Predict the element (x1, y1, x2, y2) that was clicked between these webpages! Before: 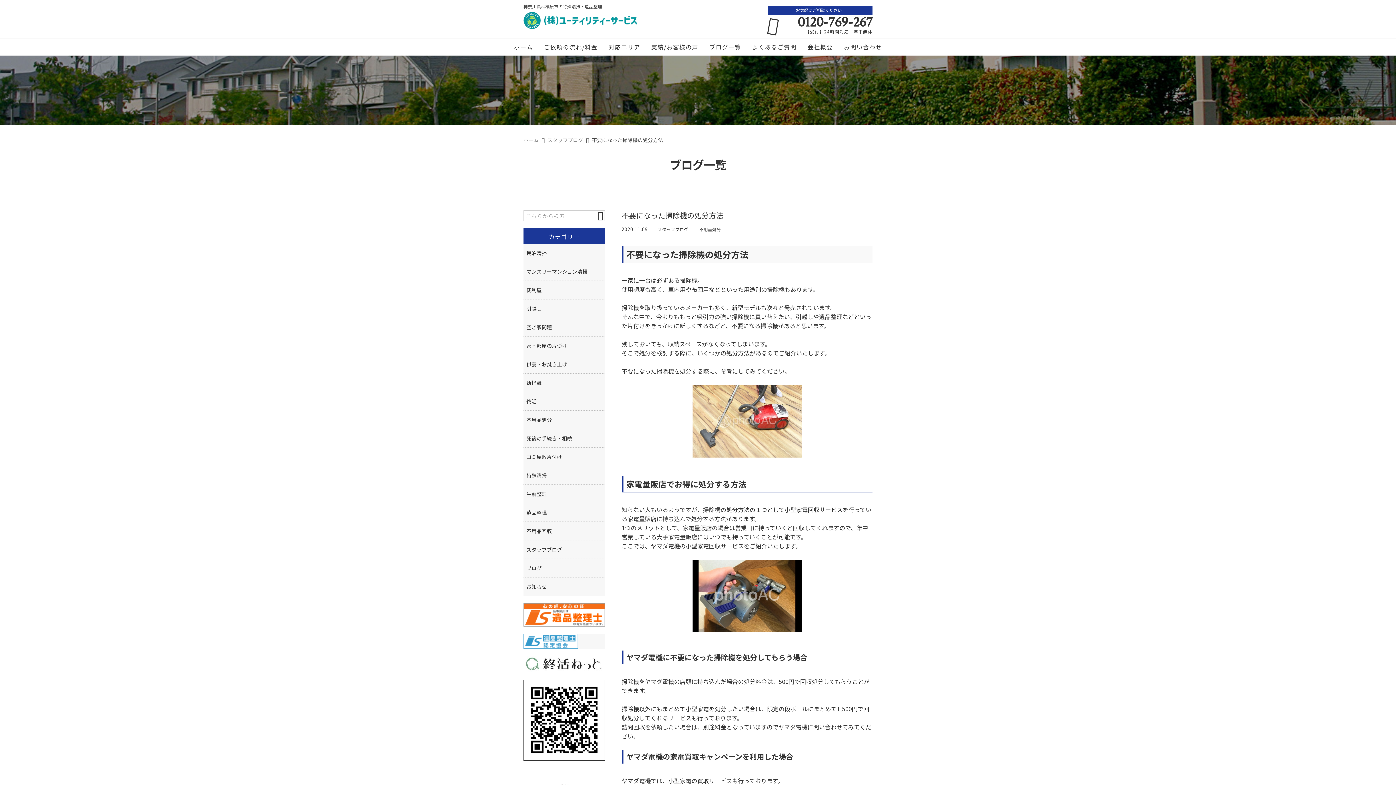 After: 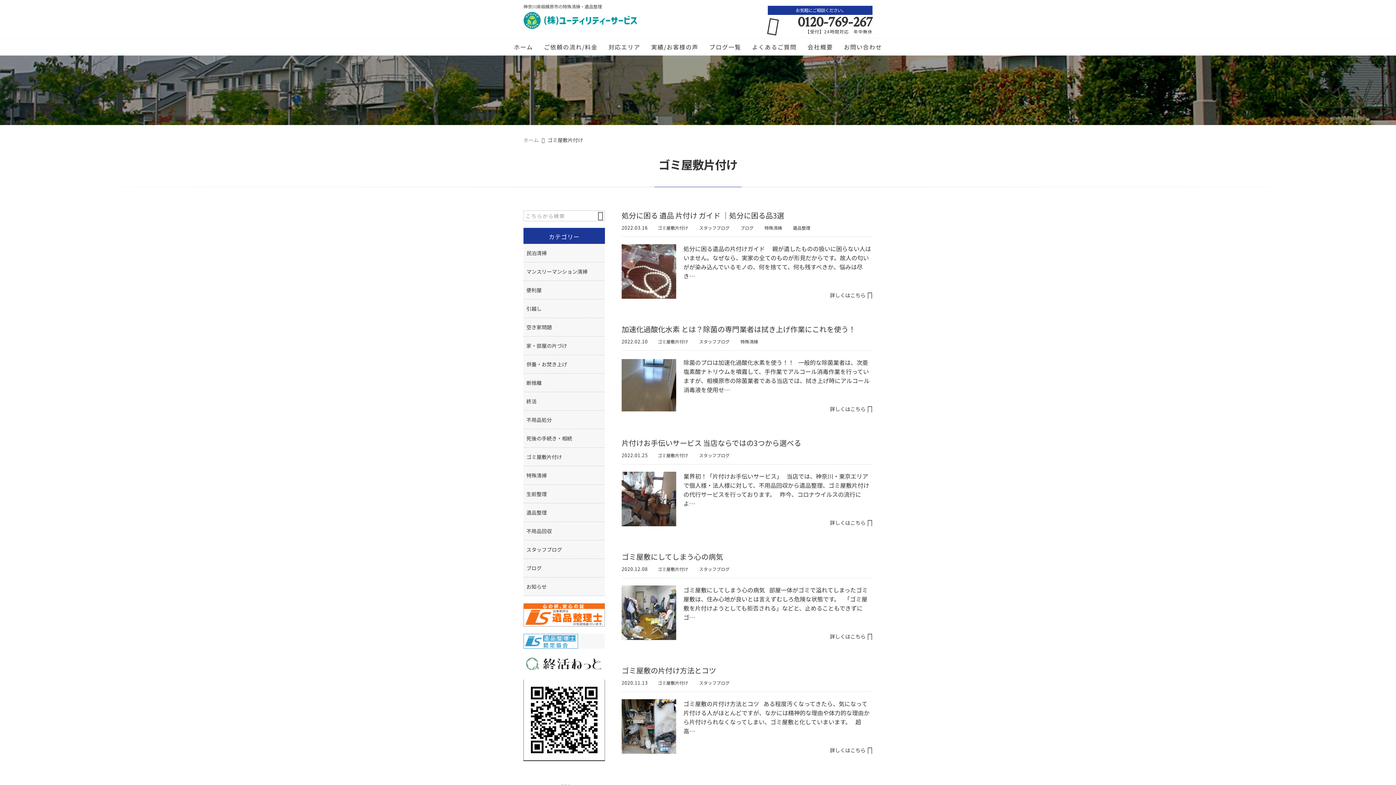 Action: label: ゴミ屋敷片付け bbox: (523, 448, 605, 466)